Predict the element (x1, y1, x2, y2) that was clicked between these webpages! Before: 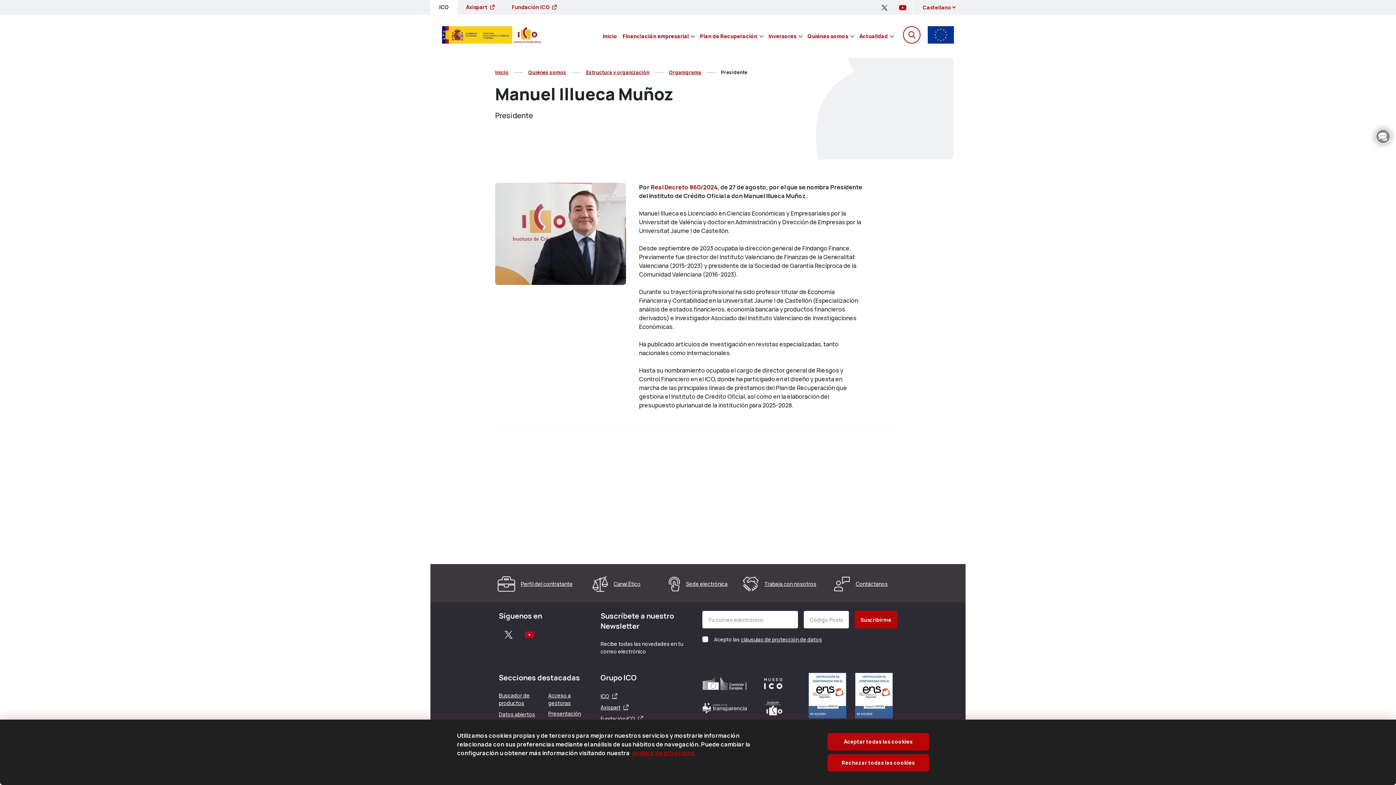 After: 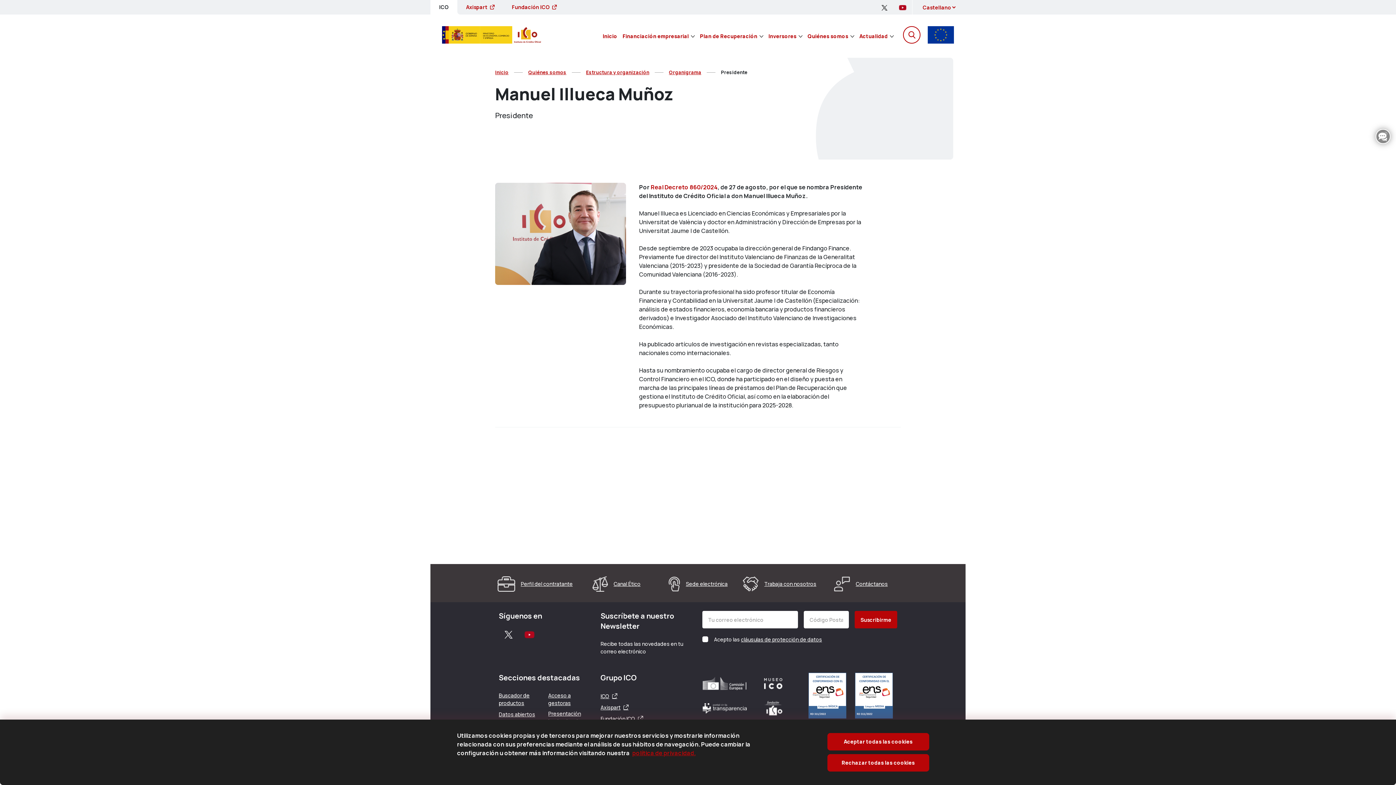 Action: bbox: (751, 673, 795, 694)